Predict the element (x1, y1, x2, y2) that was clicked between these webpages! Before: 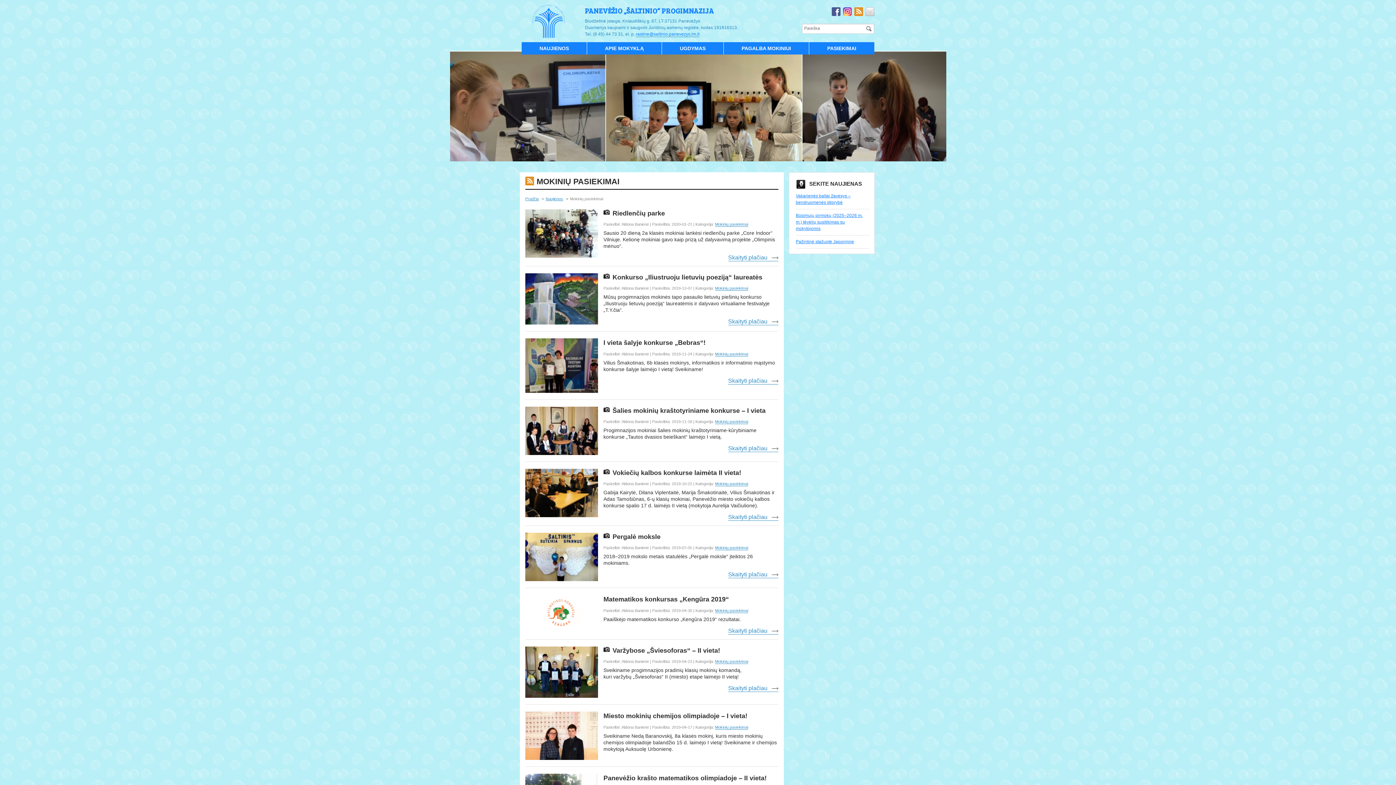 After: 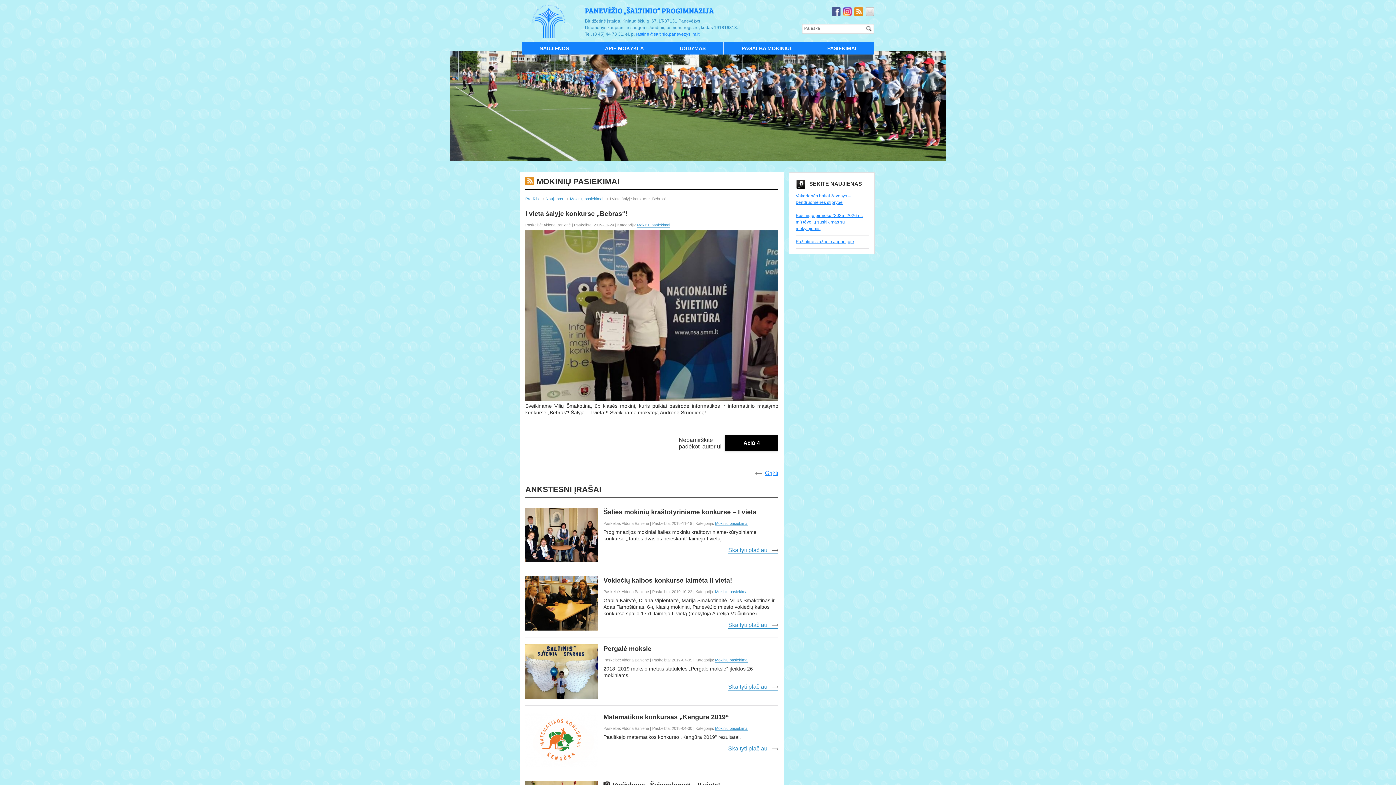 Action: bbox: (728, 377, 778, 384) label: Skaityti plačiau